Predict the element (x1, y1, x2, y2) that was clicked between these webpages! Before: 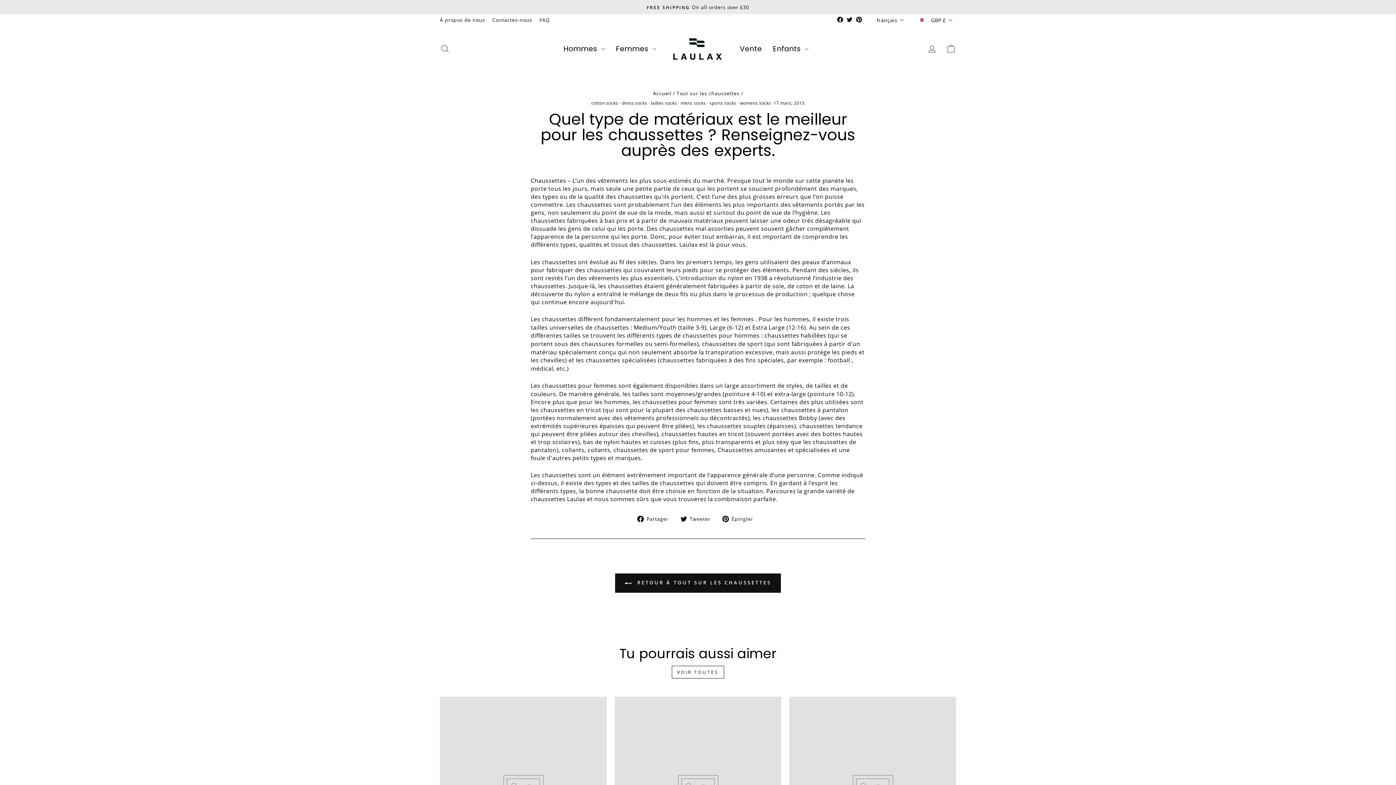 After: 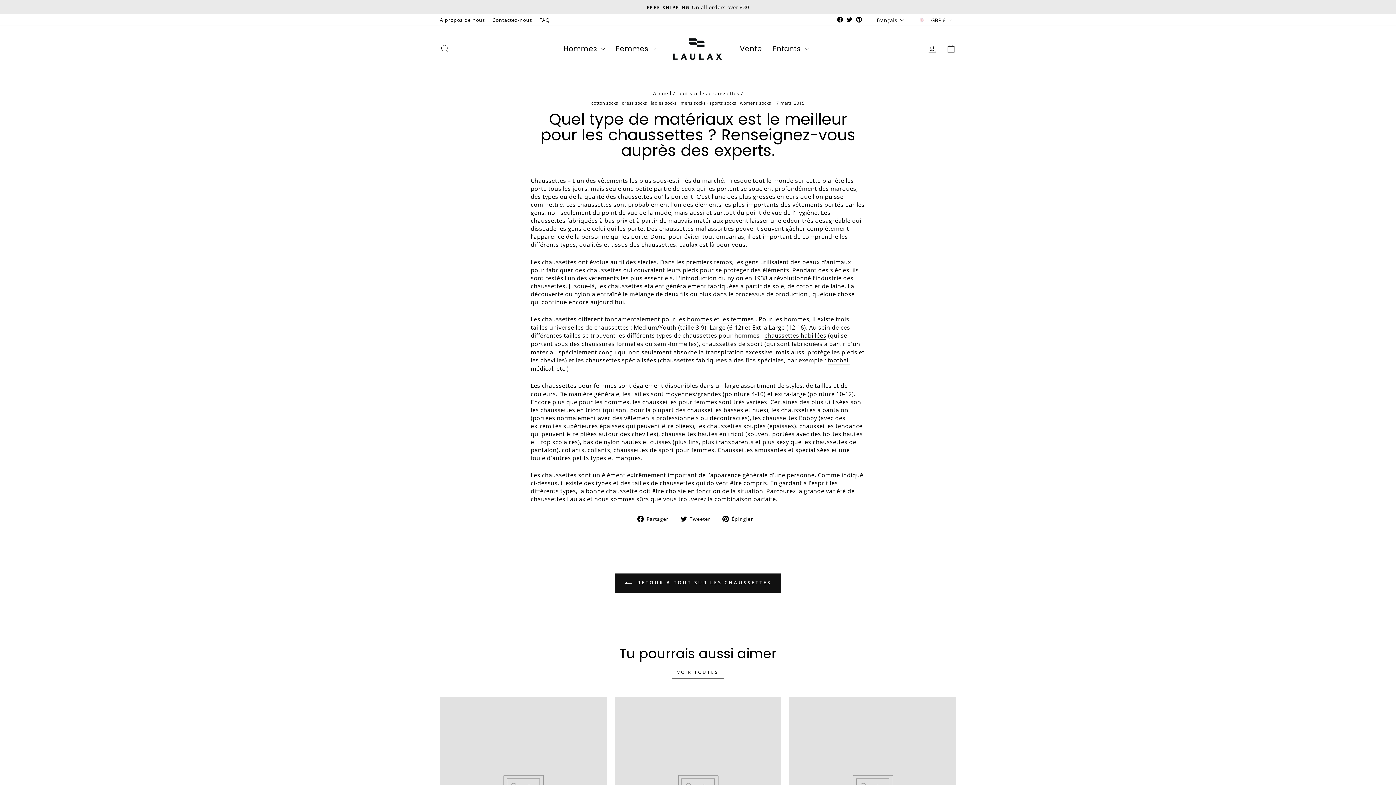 Action: label: chaussettes habillées bbox: (764, 331, 826, 340)